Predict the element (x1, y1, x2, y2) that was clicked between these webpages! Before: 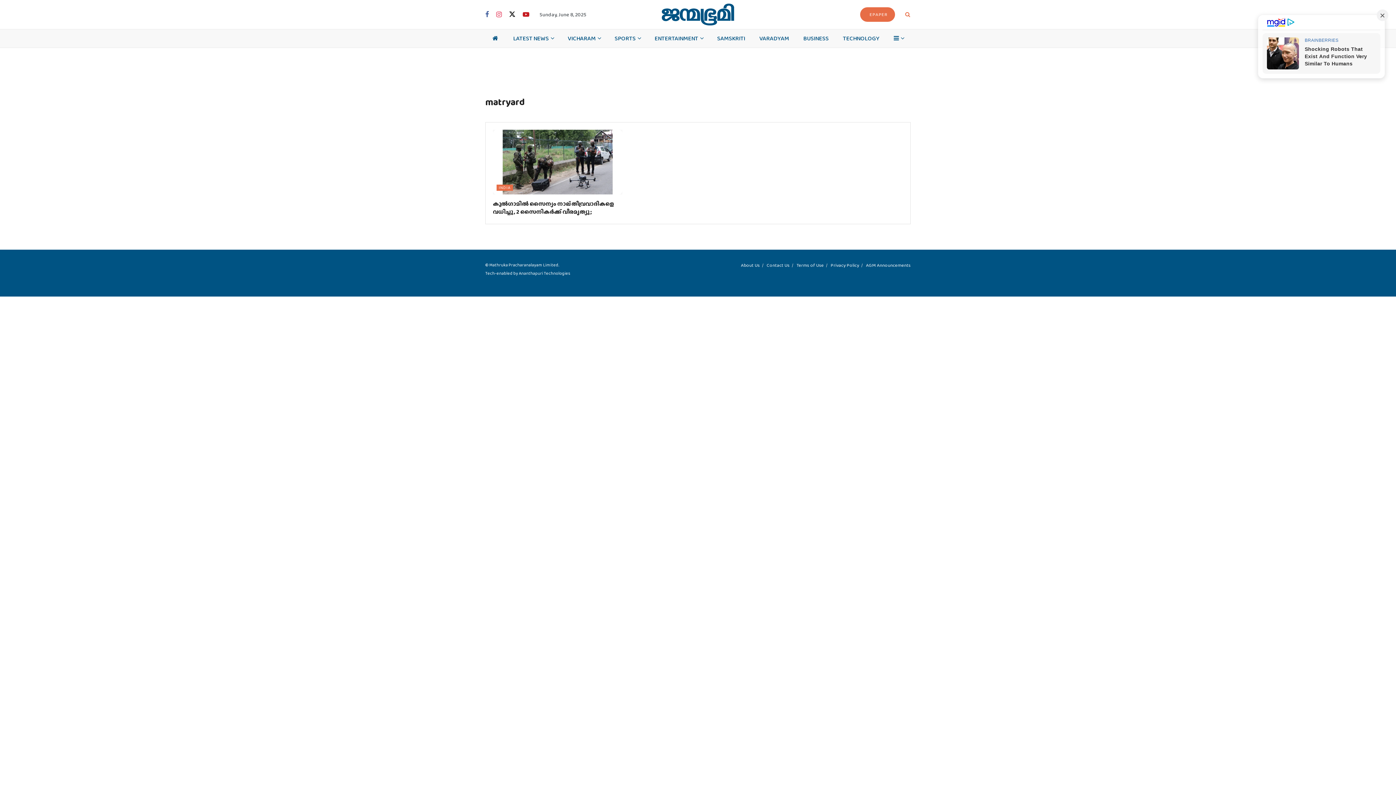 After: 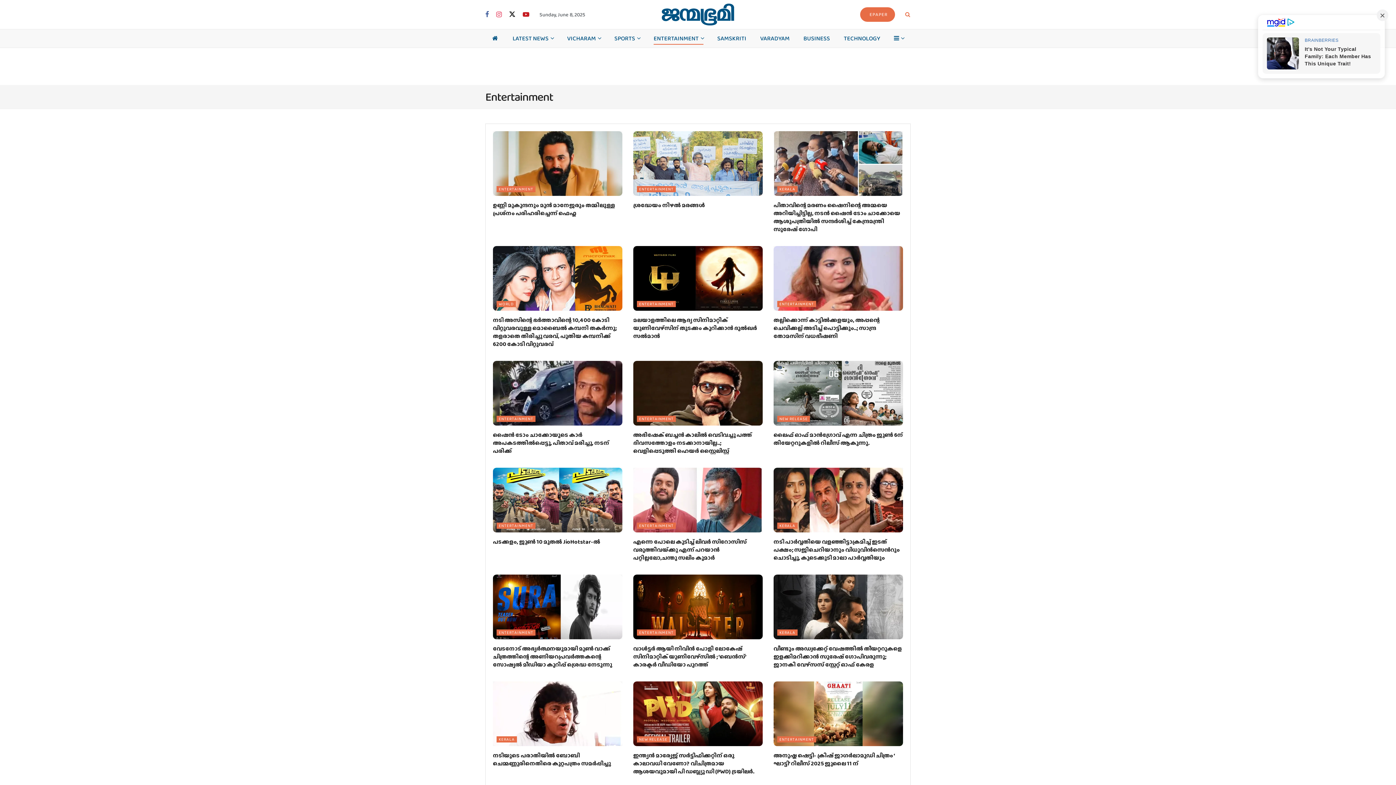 Action: label: ENTERTAINMENT bbox: (654, 31, 703, 44)